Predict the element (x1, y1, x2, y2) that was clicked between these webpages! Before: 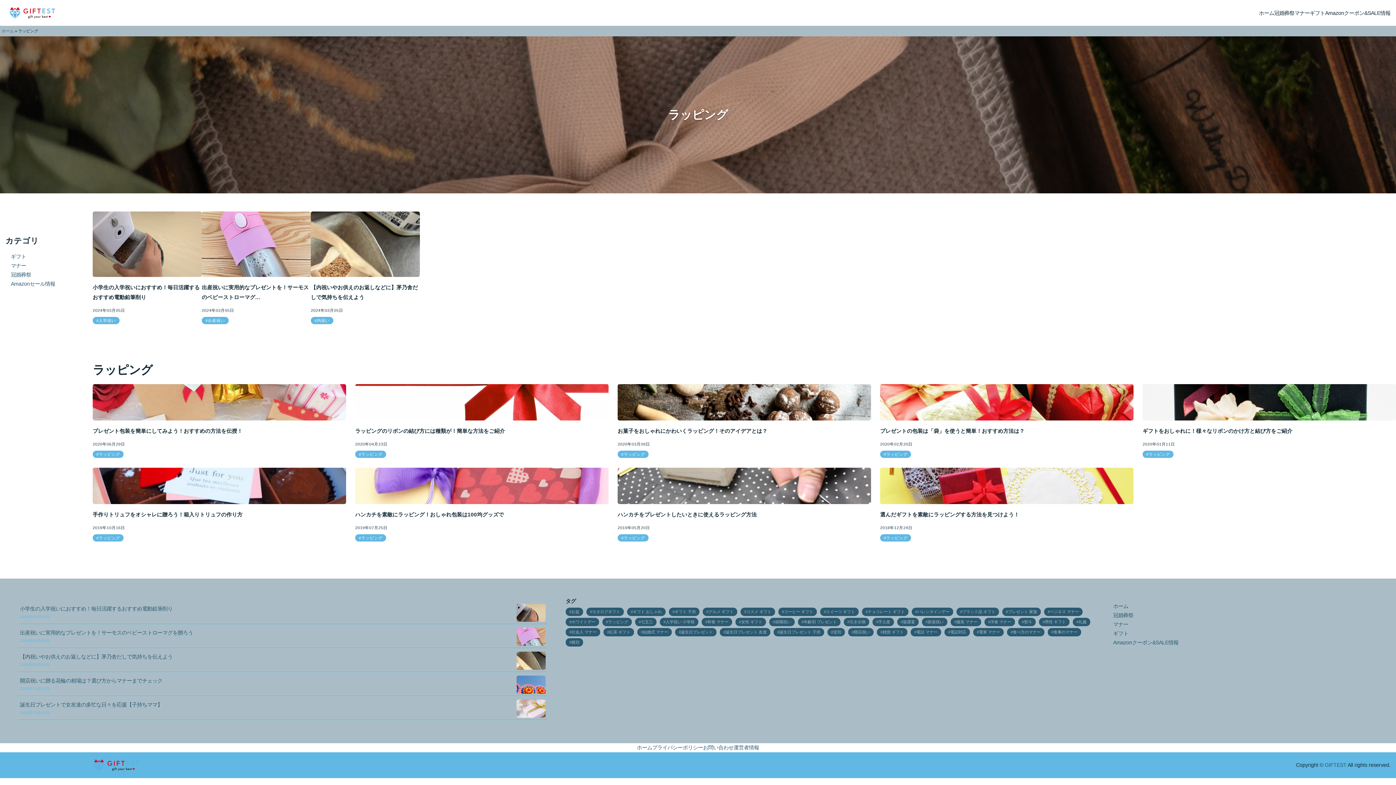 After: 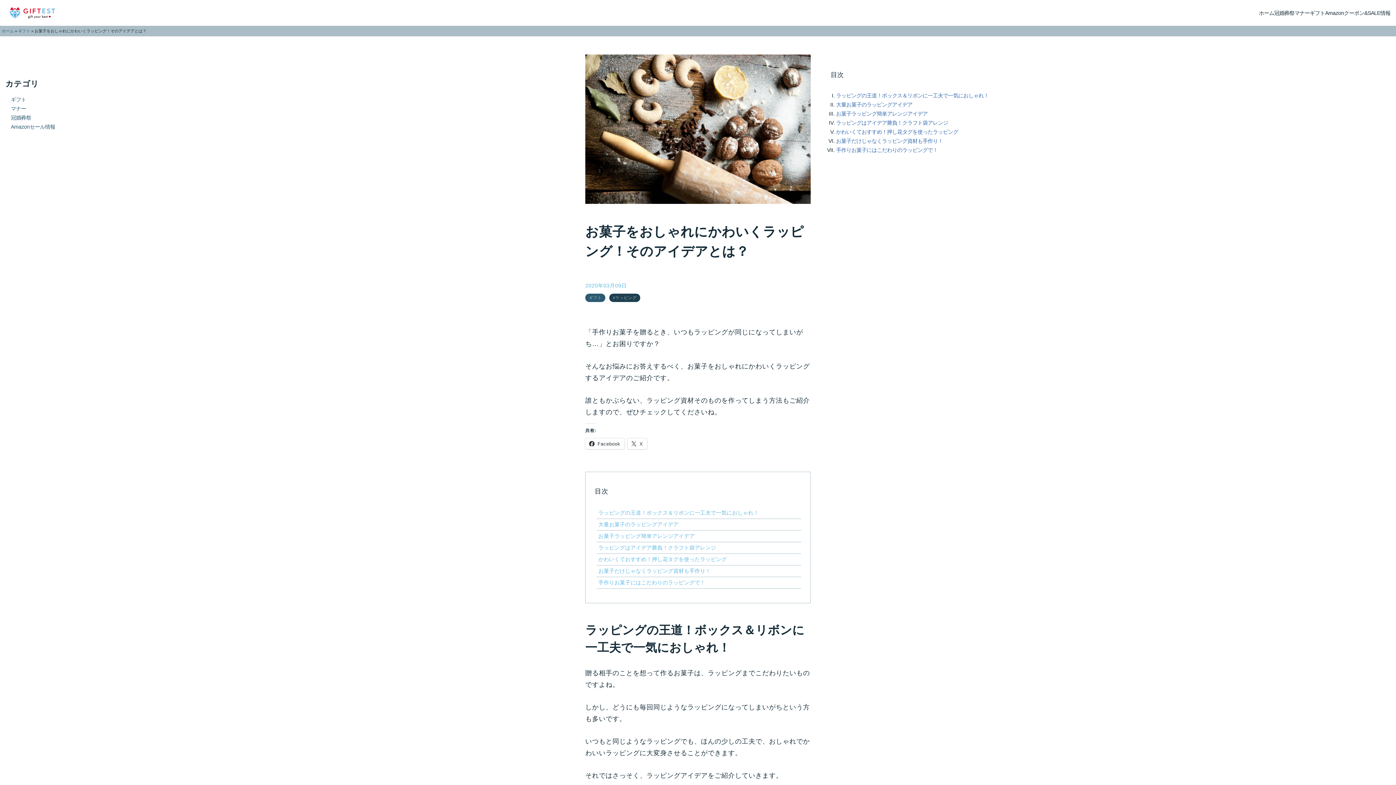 Action: label: お菓子をおしゃれにかわいくラッピング！そのアイデアとは？ bbox: (617, 428, 767, 434)